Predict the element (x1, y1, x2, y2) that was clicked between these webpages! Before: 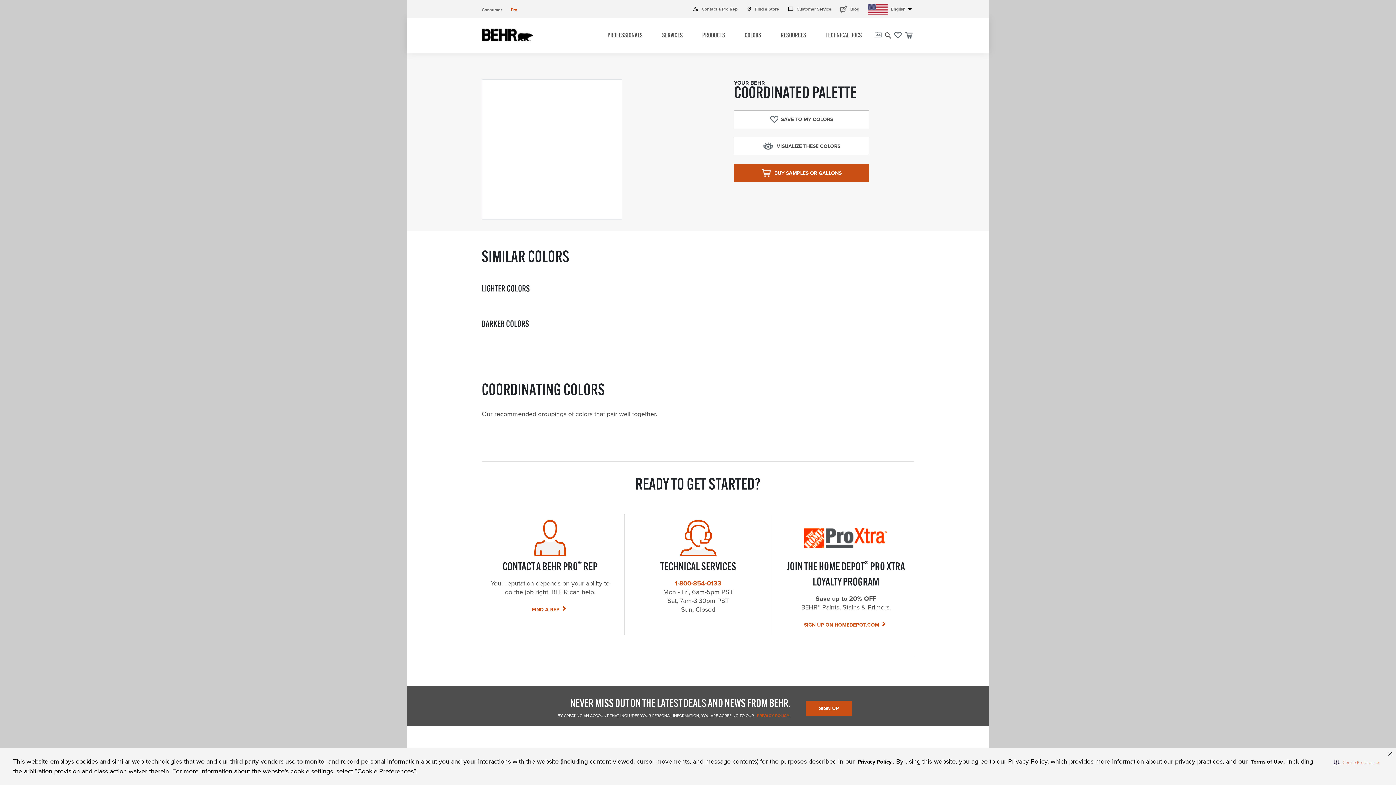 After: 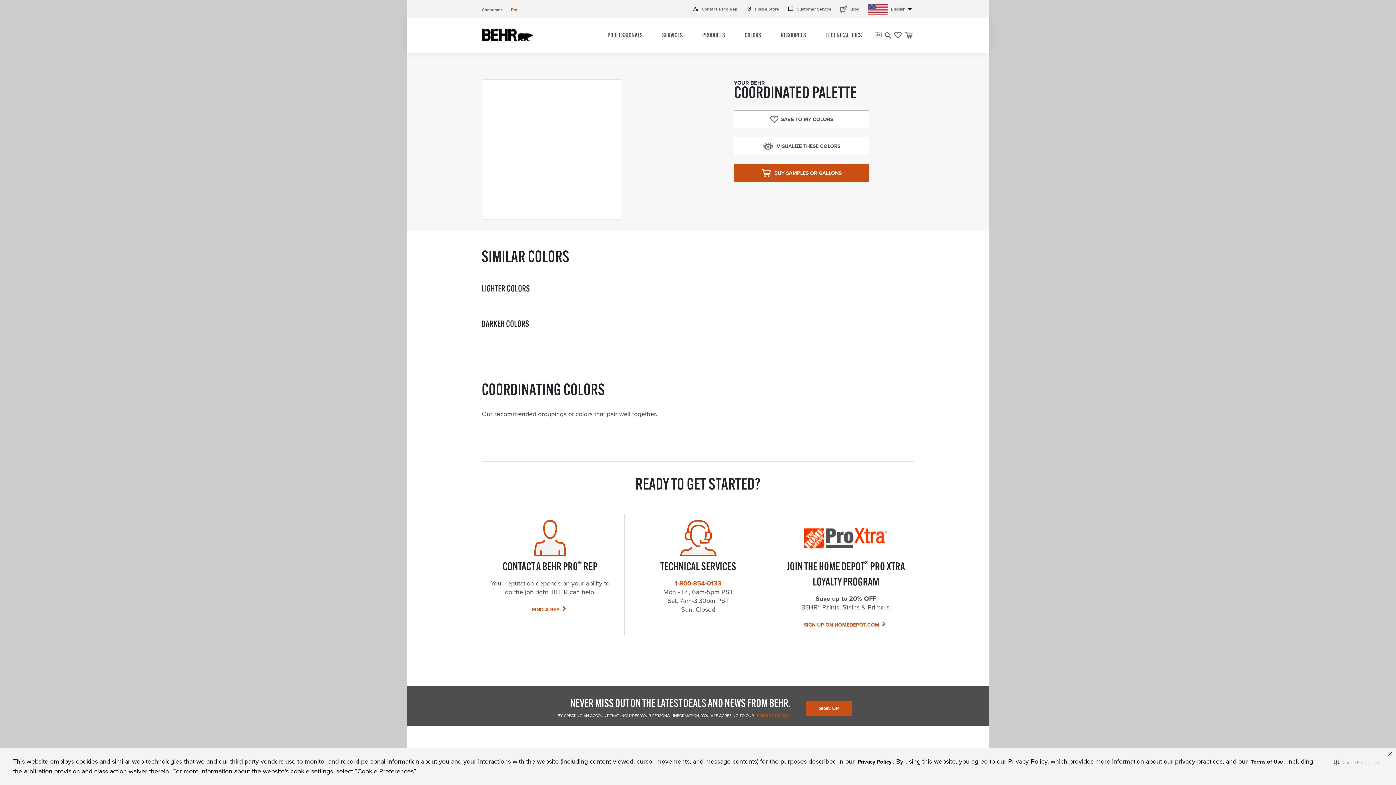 Action: bbox: (856, 757, 893, 766) label: Privacy Policy